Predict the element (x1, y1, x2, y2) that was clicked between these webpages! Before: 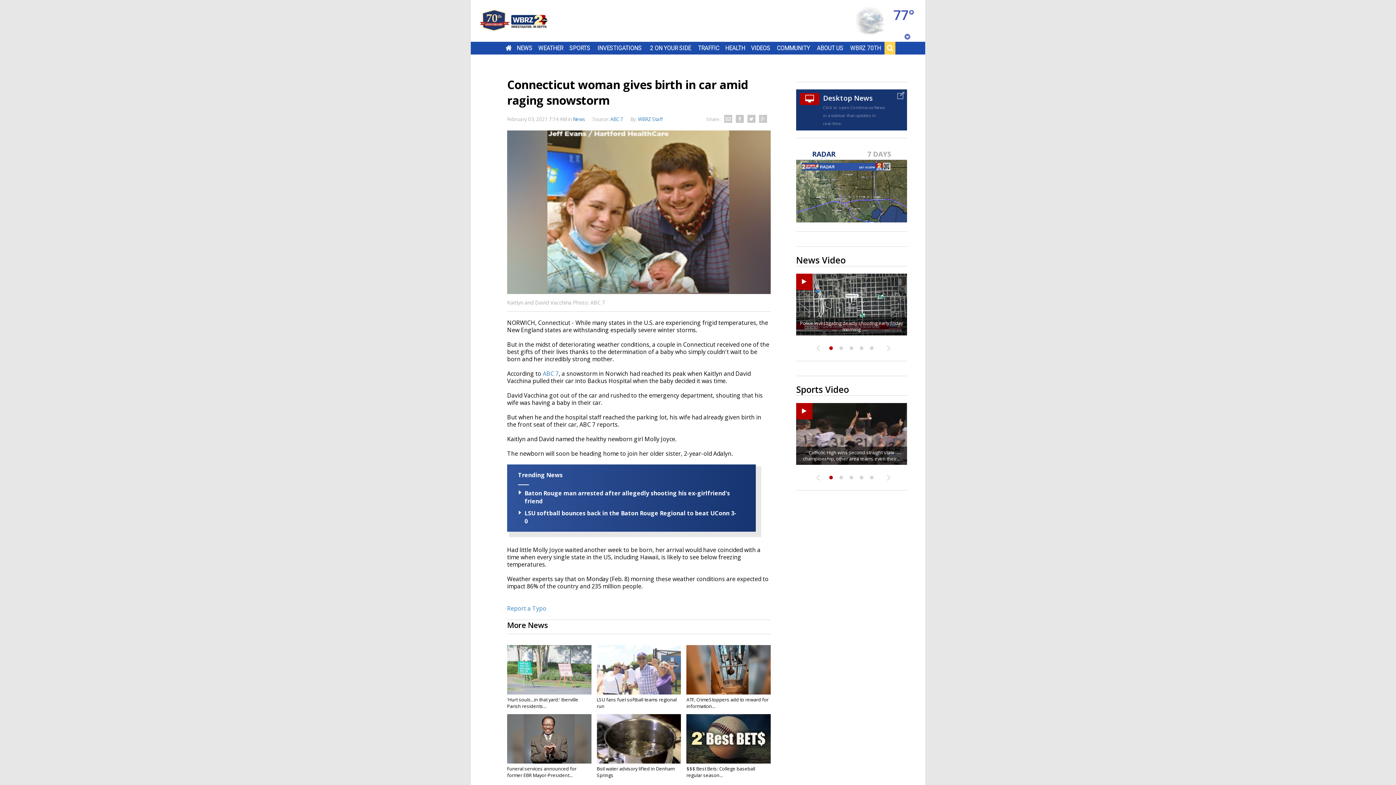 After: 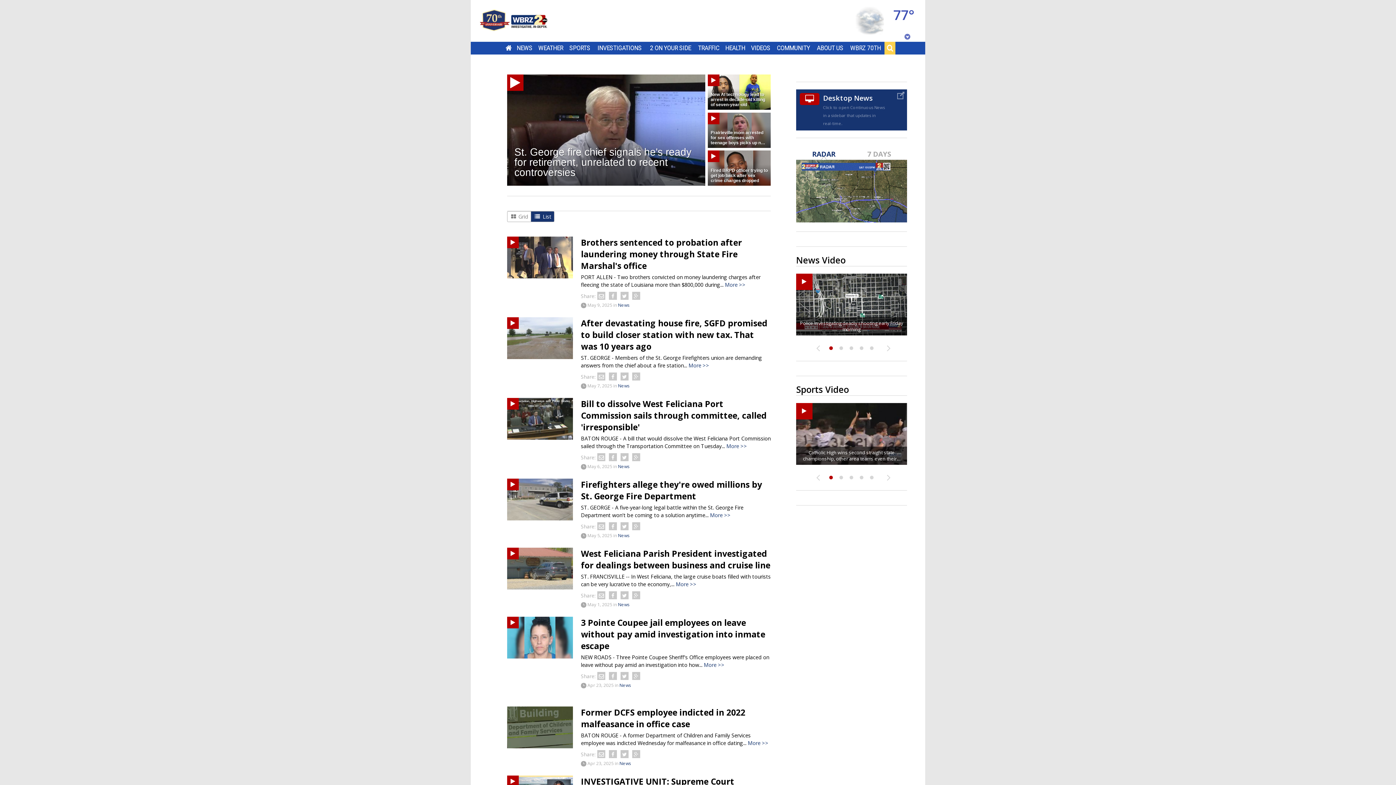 Action: label: INVESTIGATIONS bbox: (597, 44, 641, 51)